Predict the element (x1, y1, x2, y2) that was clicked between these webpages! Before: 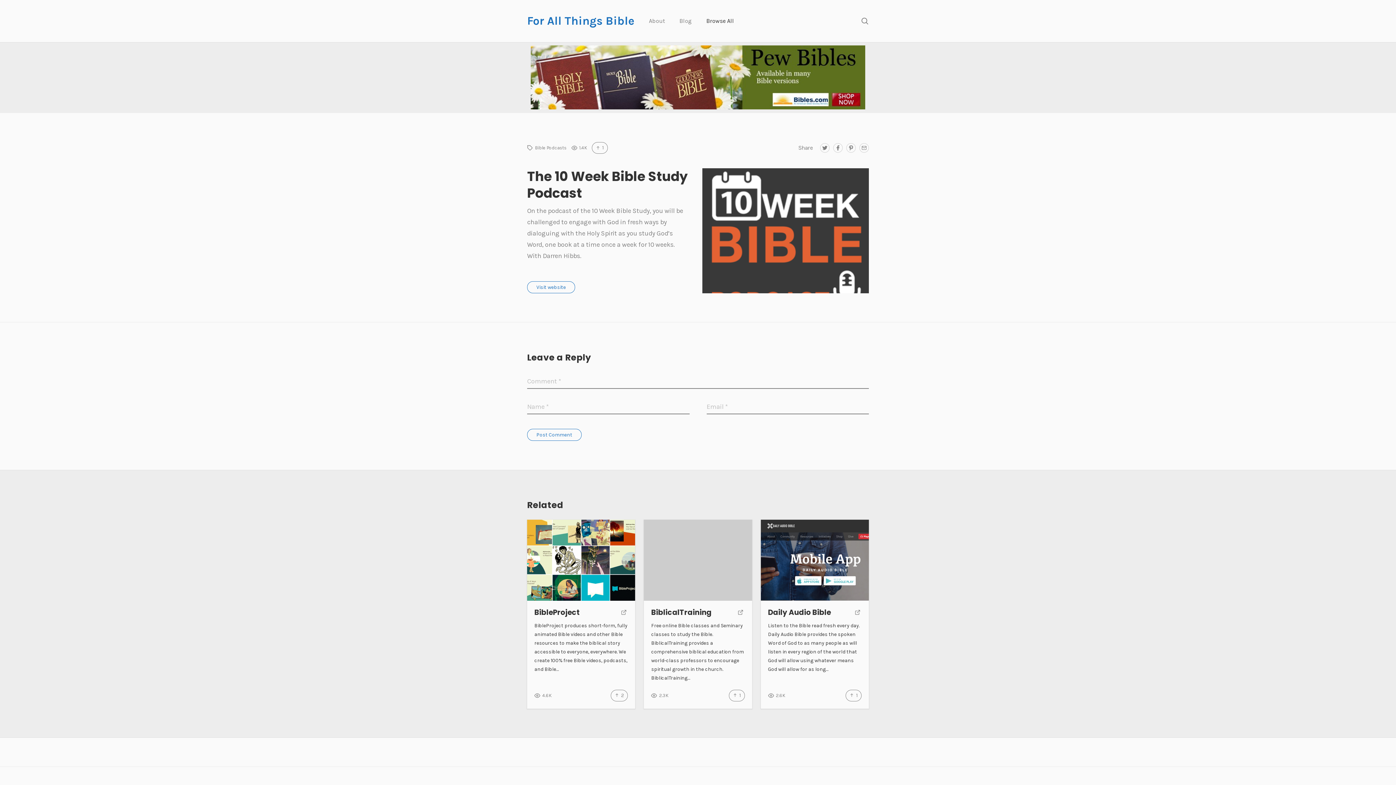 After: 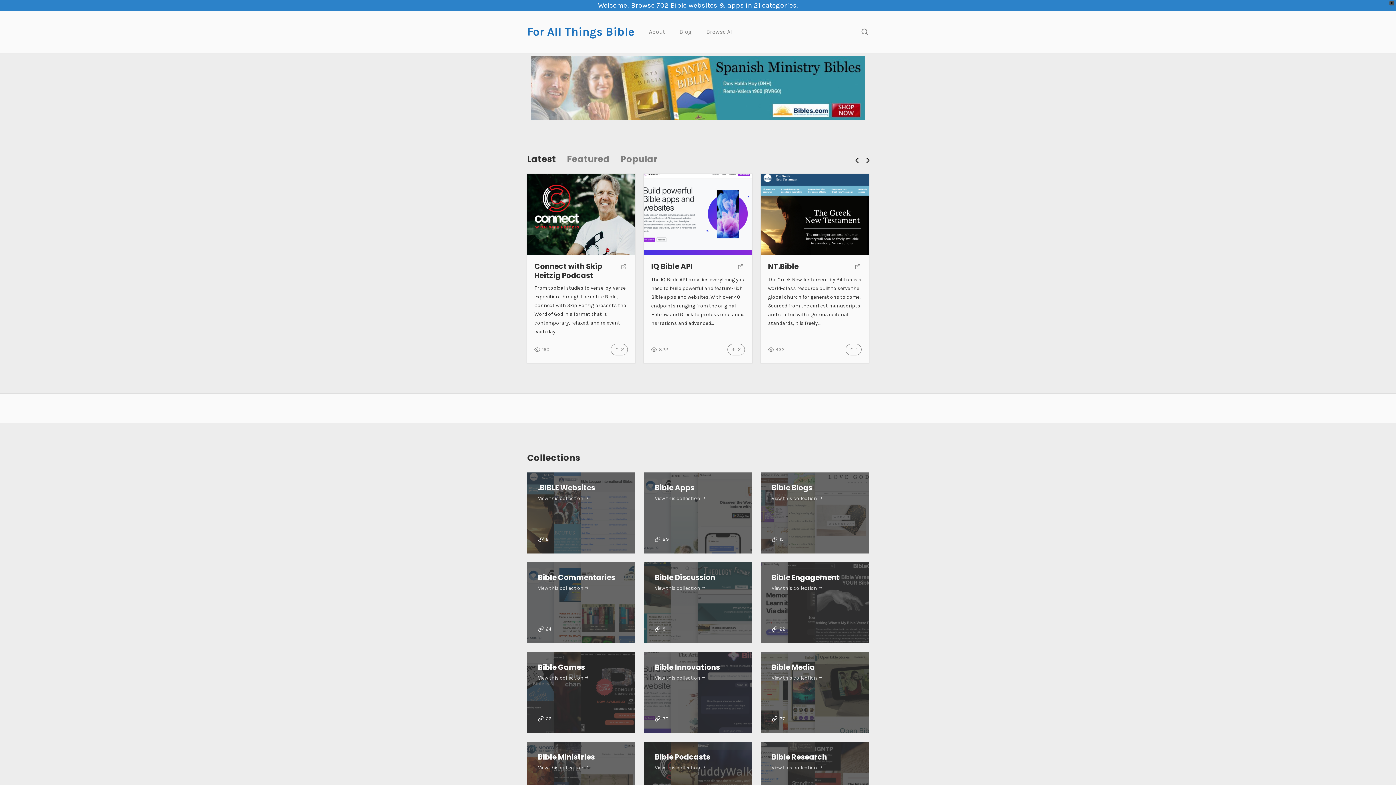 Action: label: For All Things Bible bbox: (527, 10, 634, 31)